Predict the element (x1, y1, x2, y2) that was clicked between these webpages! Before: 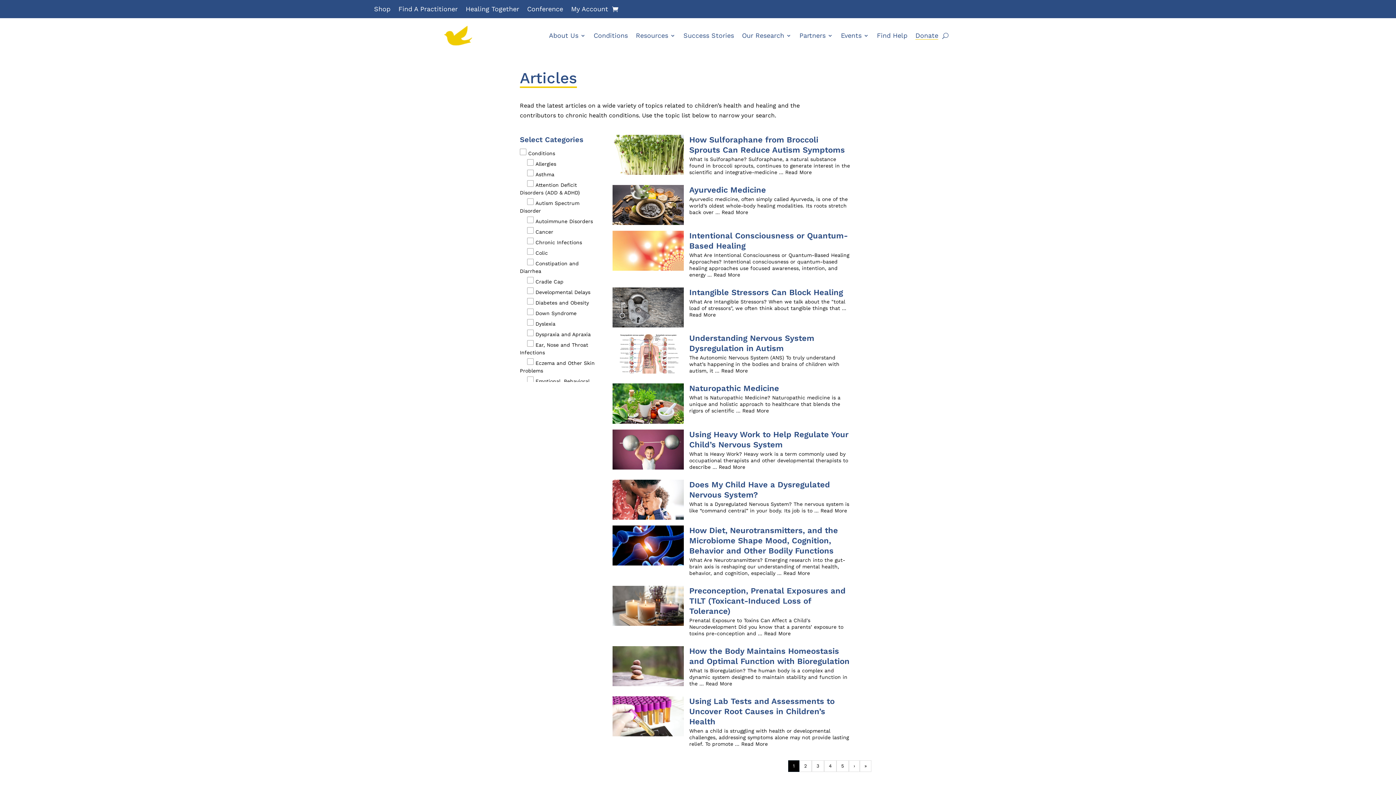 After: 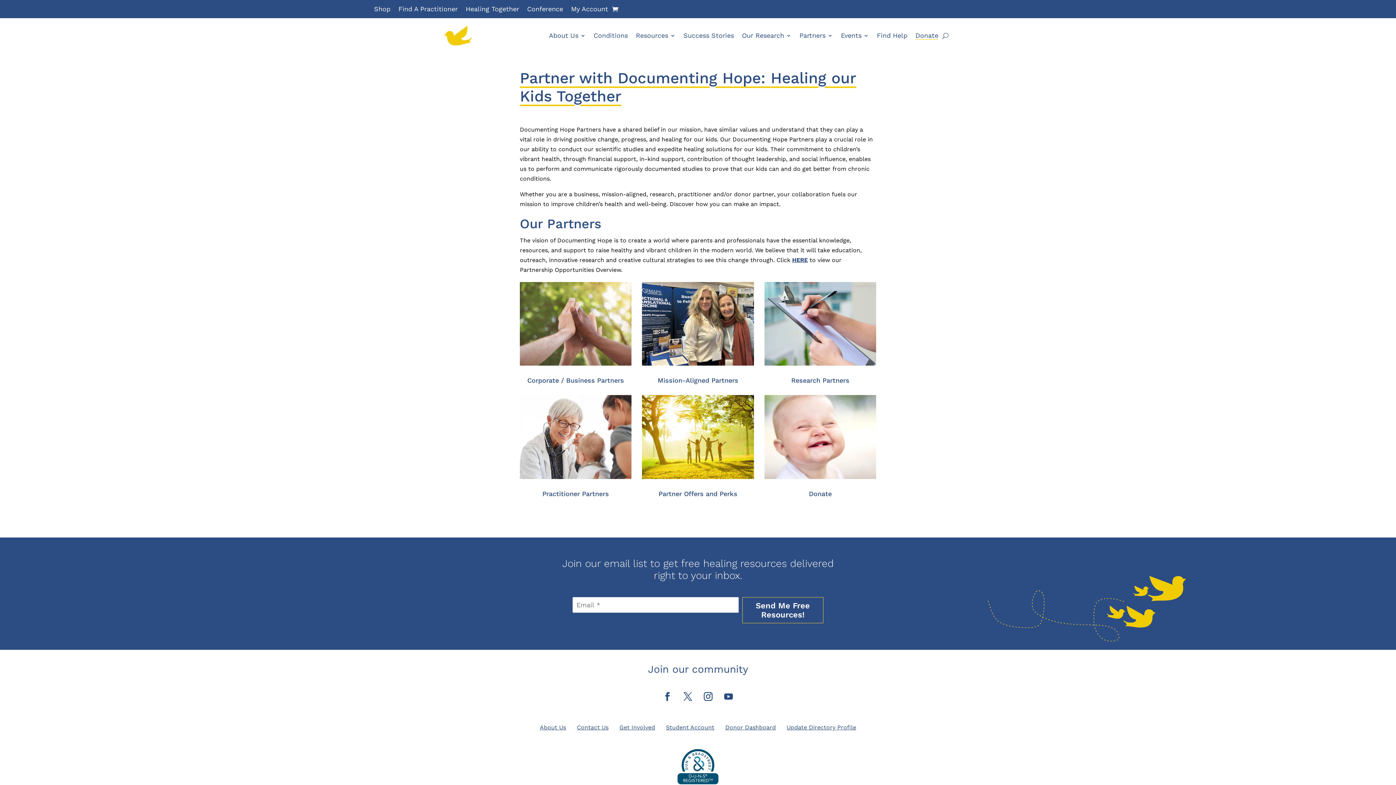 Action: bbox: (799, 21, 833, 49) label: Partners